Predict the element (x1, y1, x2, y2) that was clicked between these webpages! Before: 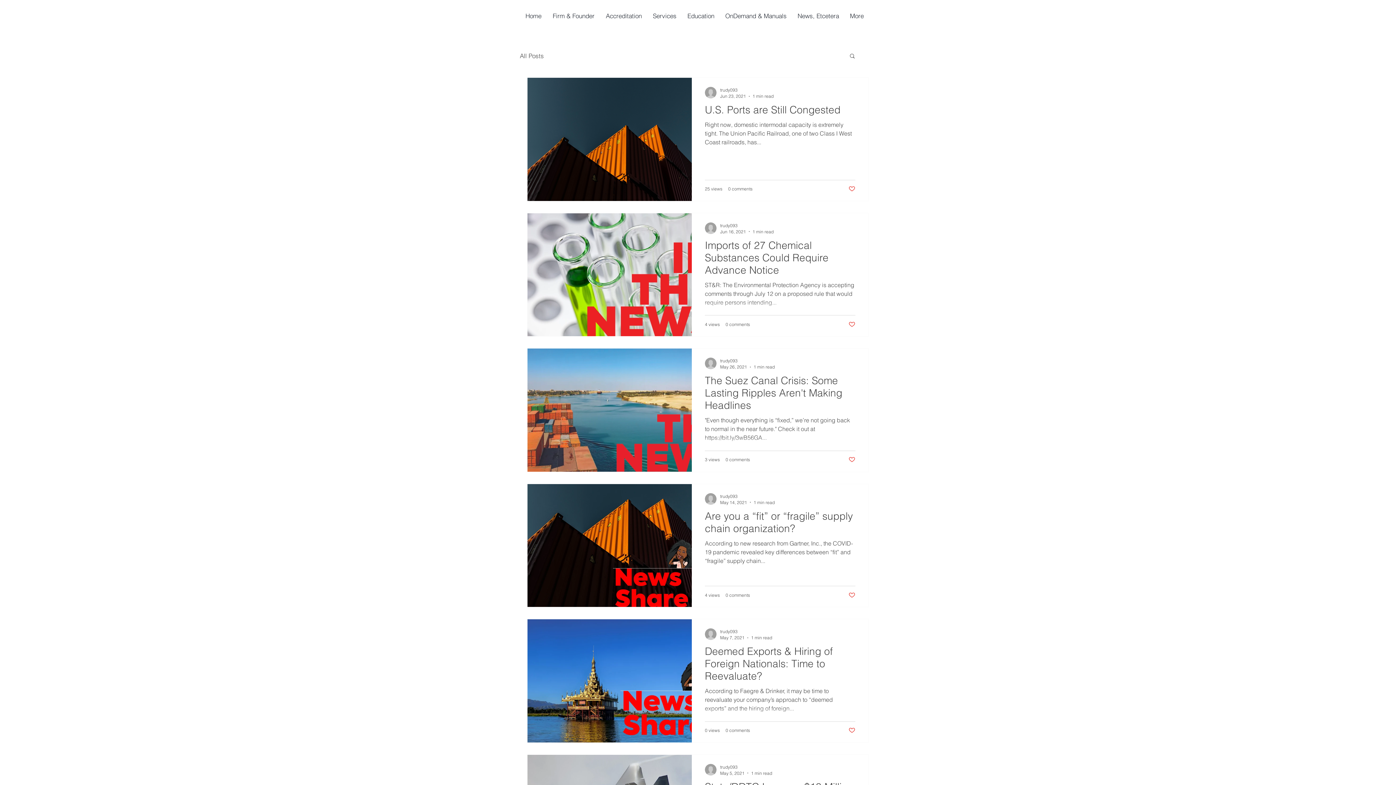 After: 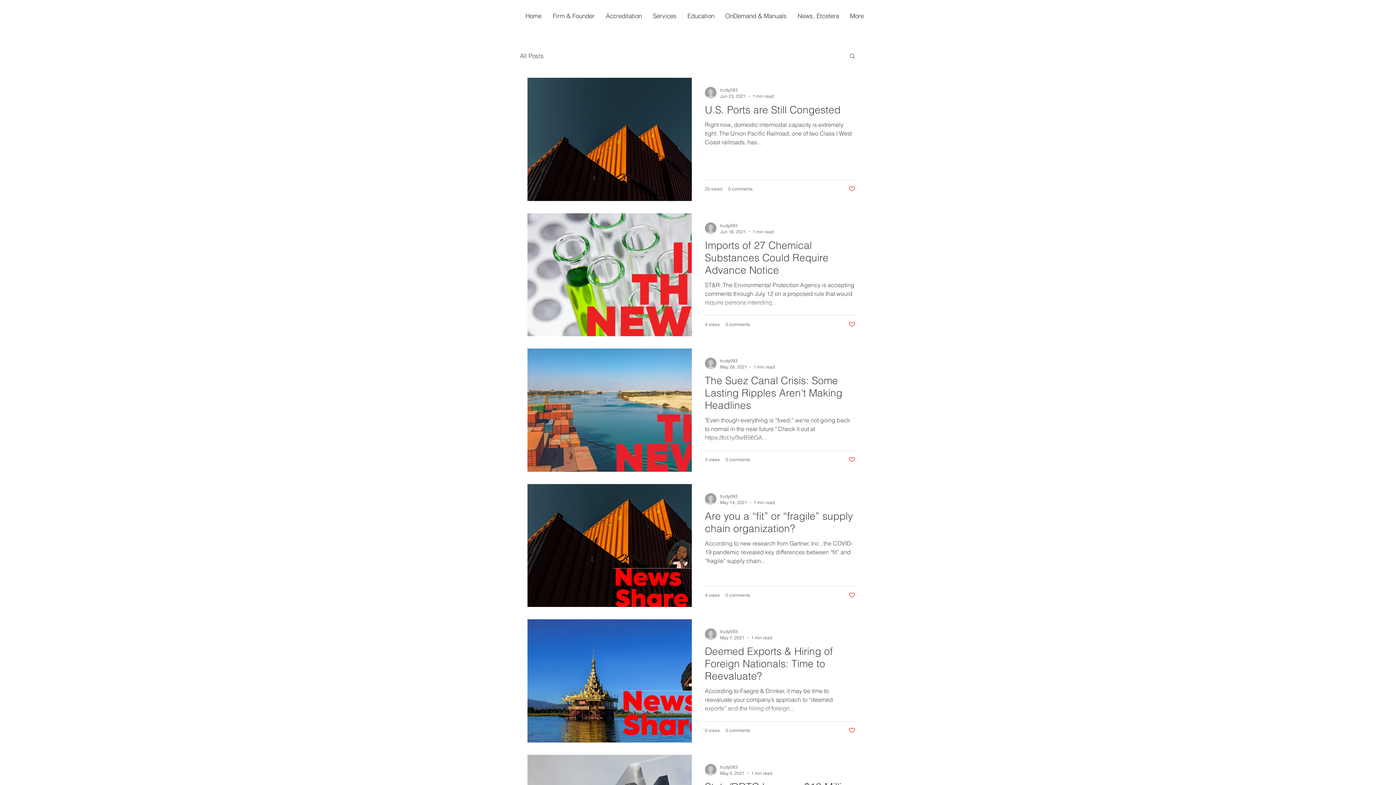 Action: bbox: (848, 320, 855, 327) label: Like post